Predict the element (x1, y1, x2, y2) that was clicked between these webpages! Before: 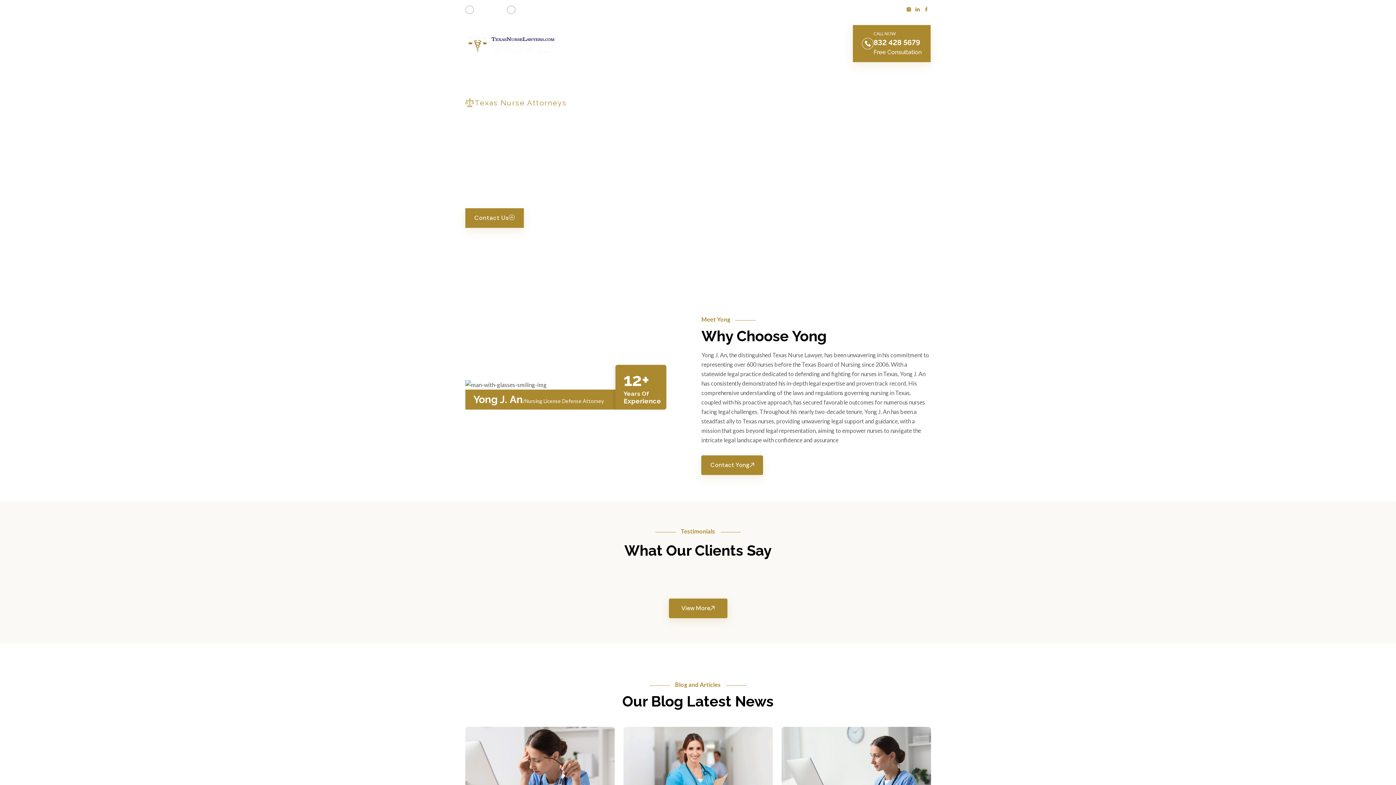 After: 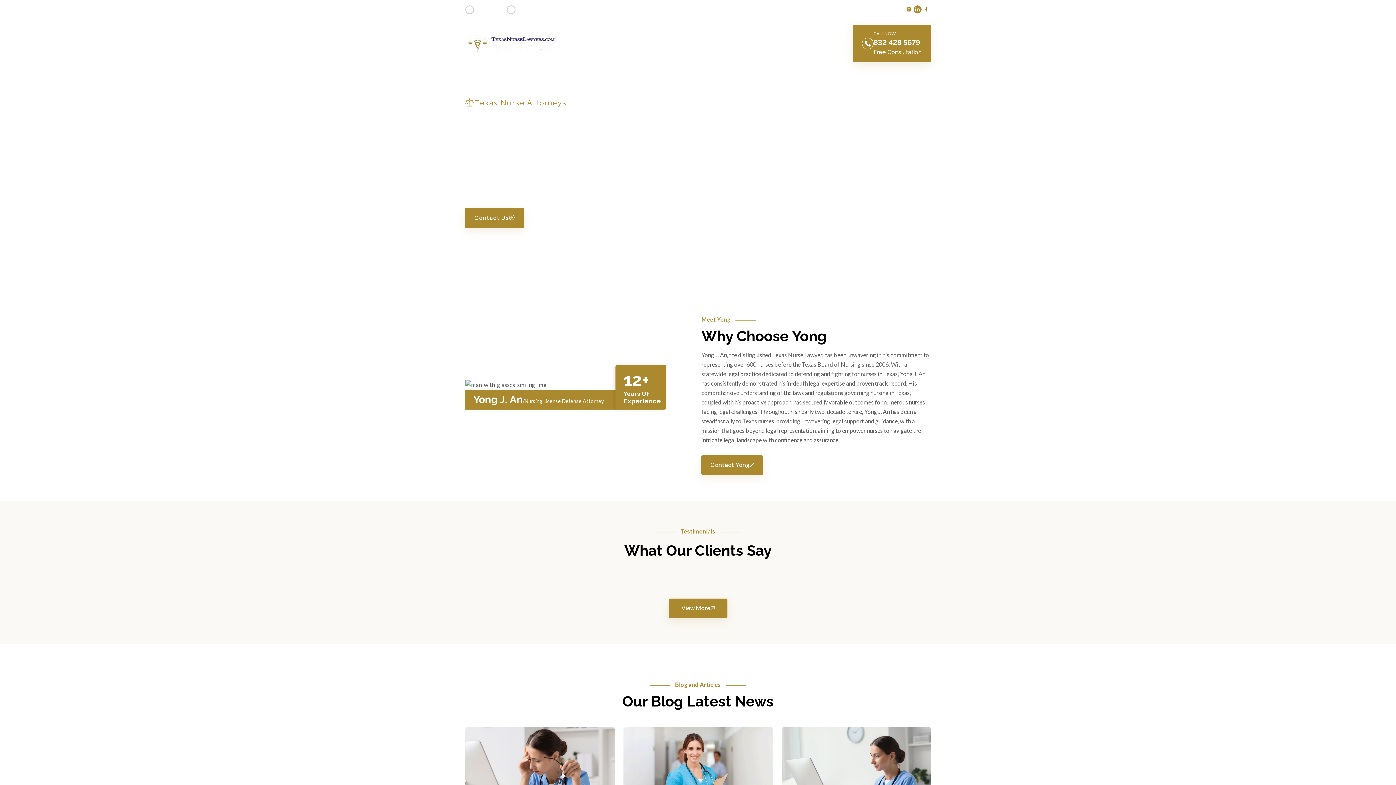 Action: bbox: (913, 5, 922, 13)